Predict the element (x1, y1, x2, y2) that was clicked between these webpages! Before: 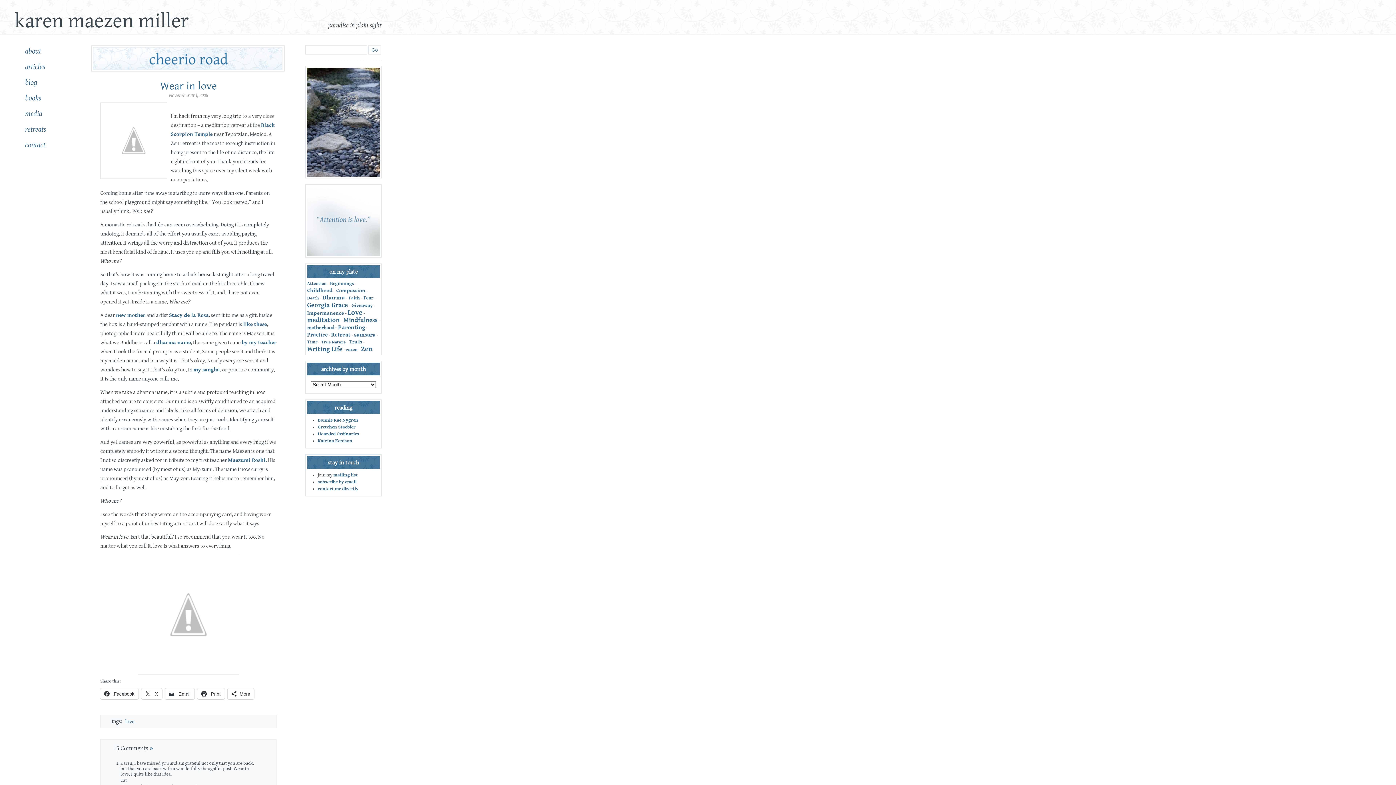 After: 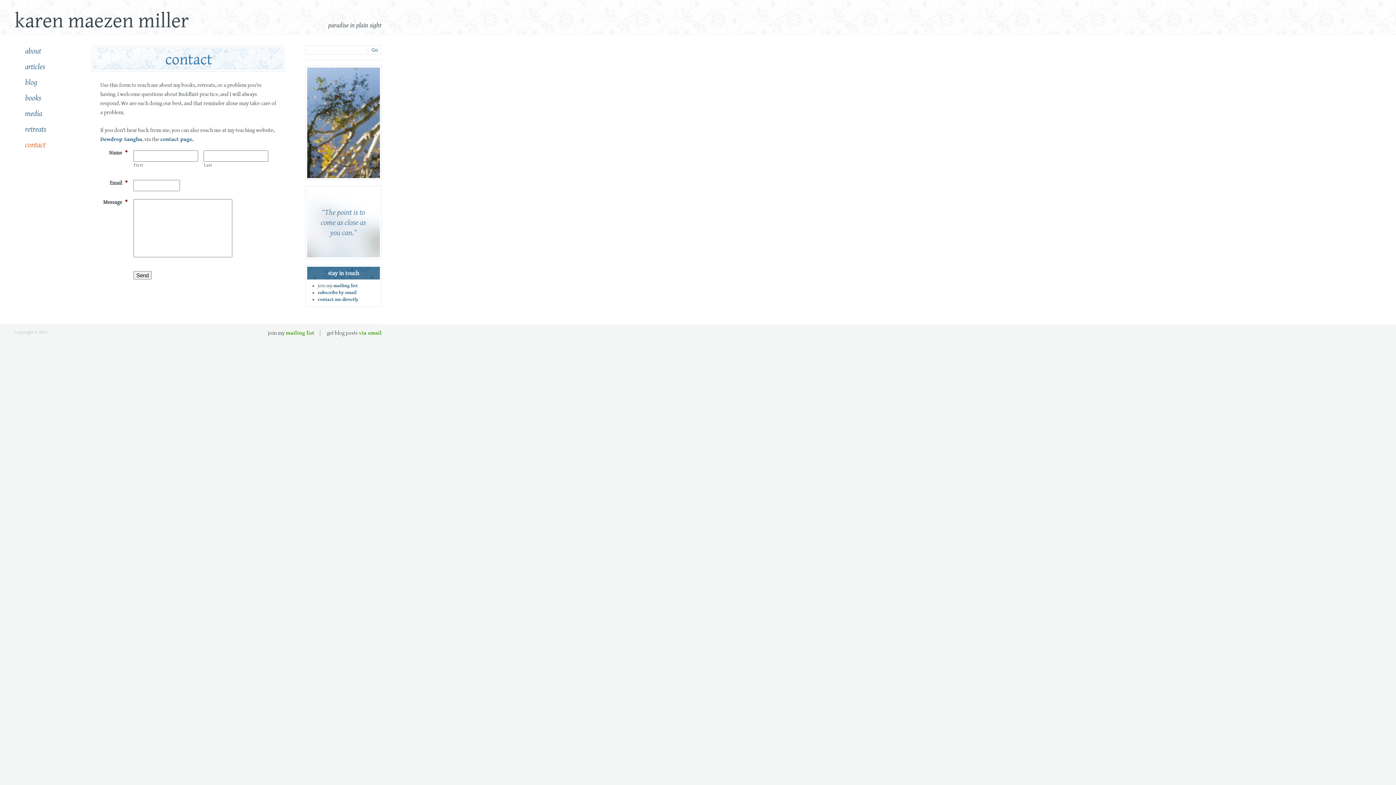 Action: bbox: (25, 139, 83, 154) label: contact